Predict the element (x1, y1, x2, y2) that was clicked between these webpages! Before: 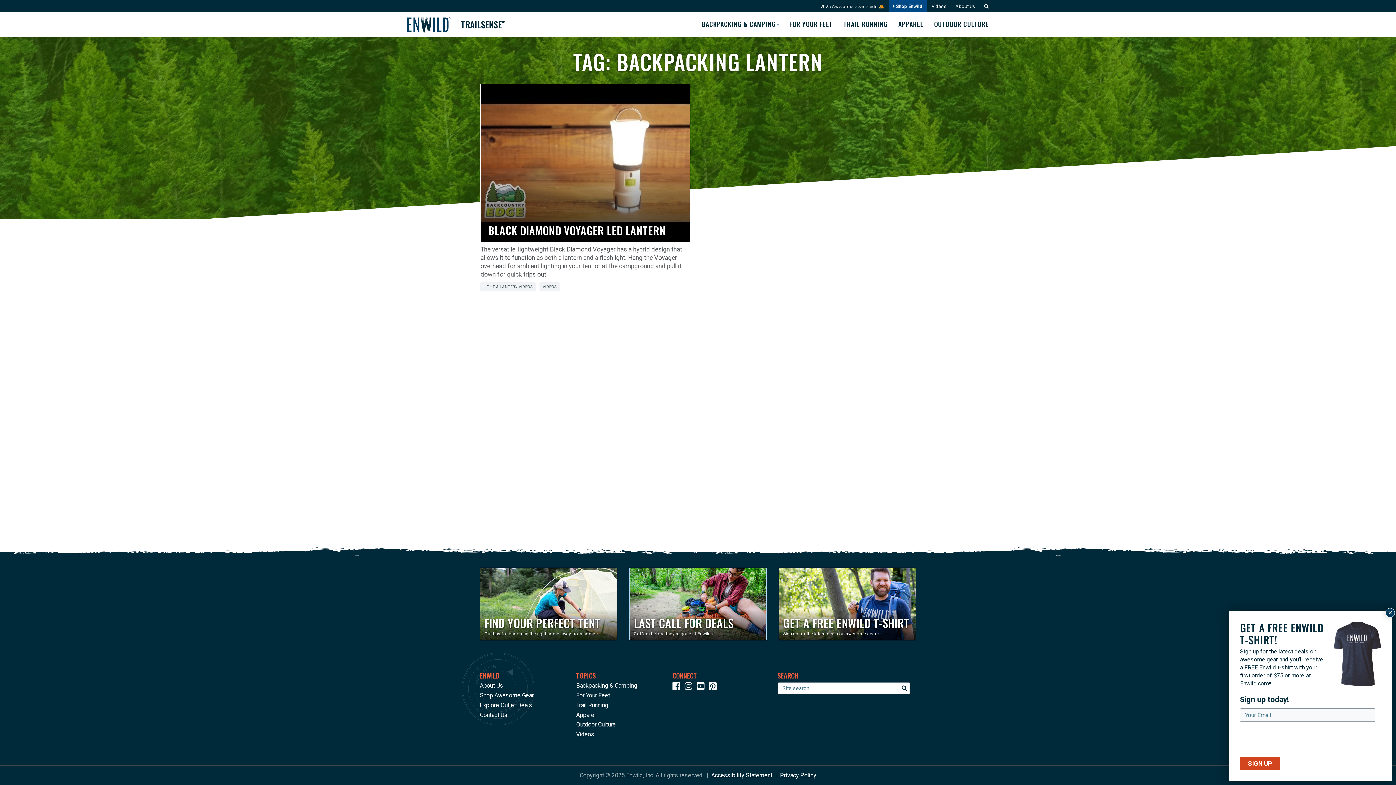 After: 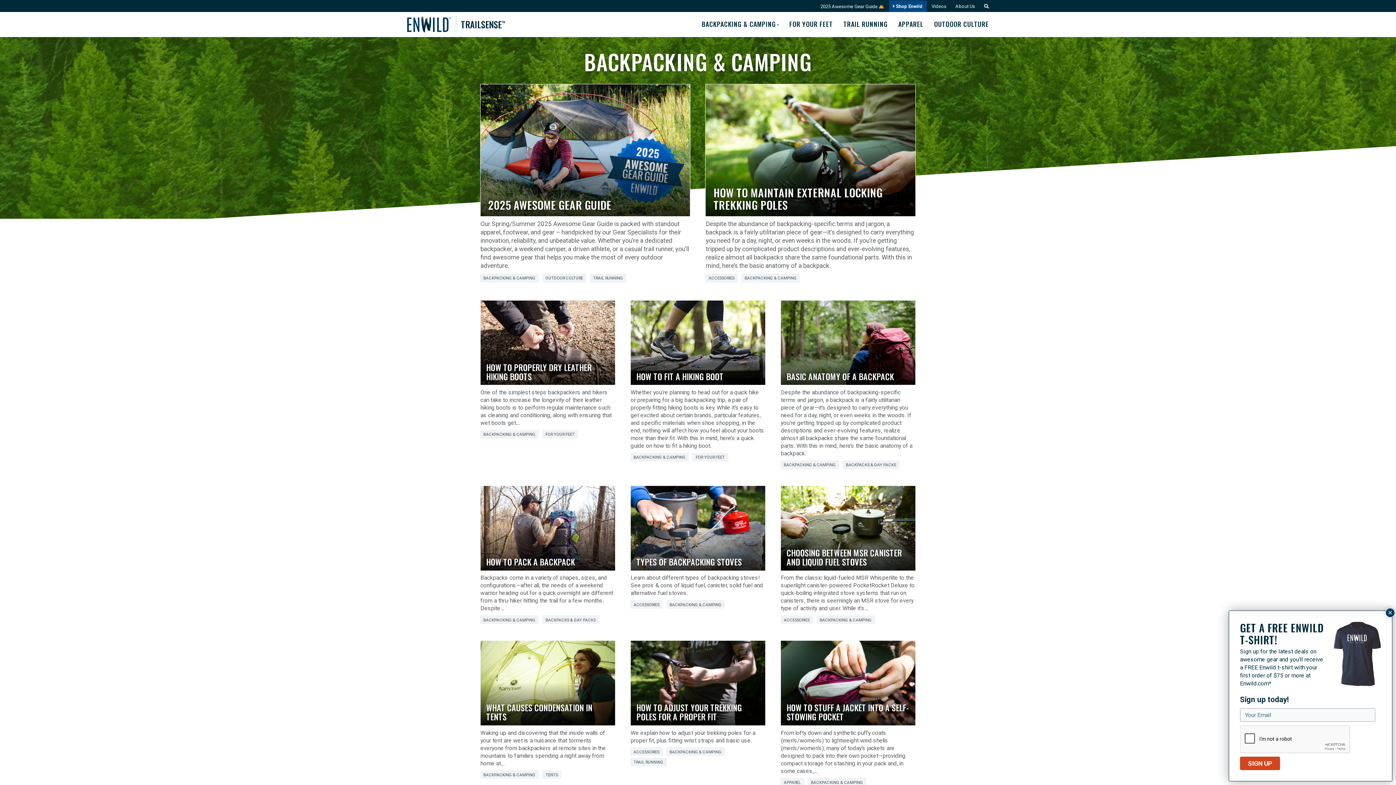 Action: label: Backpacking & Camping bbox: (576, 682, 637, 689)